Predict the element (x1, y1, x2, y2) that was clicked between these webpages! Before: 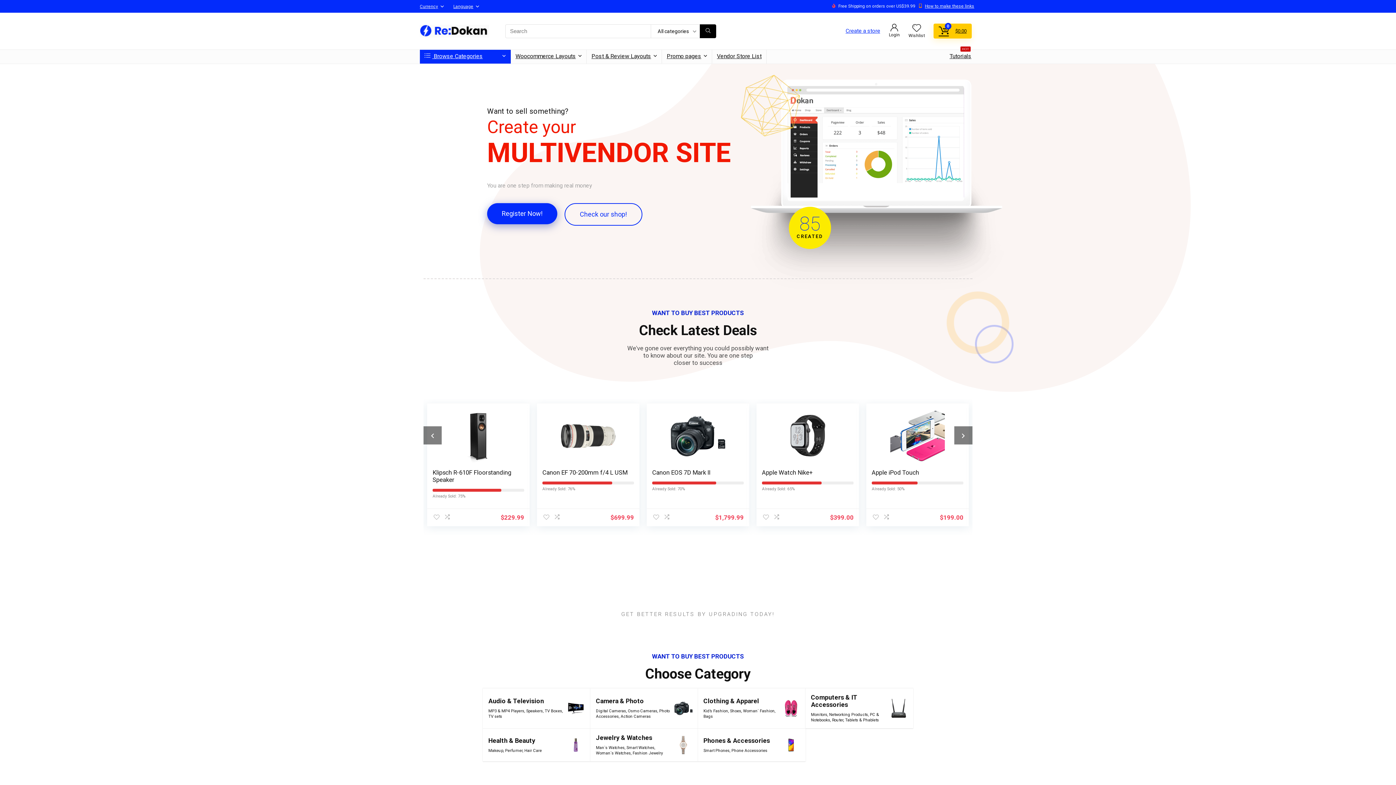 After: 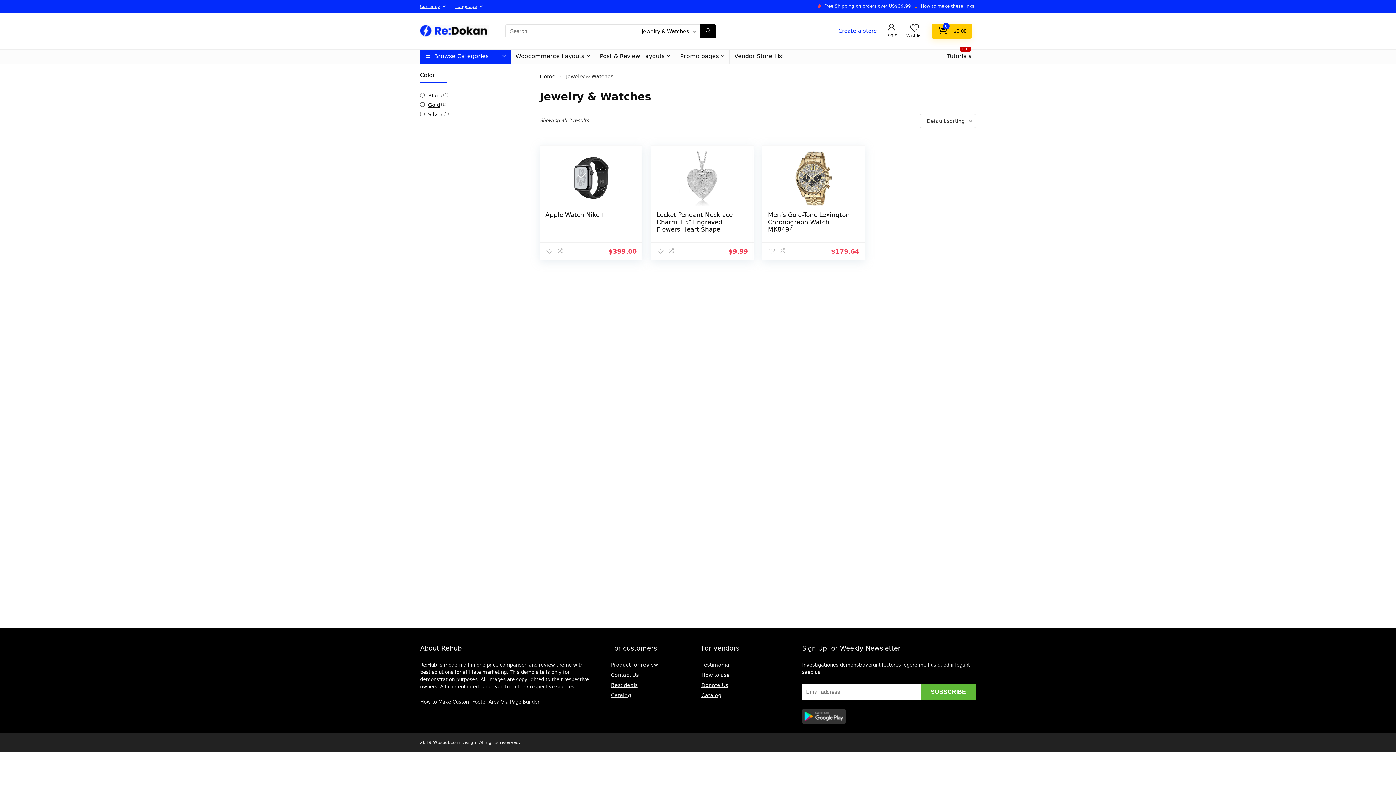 Action: label: Jewelry & Watches bbox: (596, 734, 652, 741)